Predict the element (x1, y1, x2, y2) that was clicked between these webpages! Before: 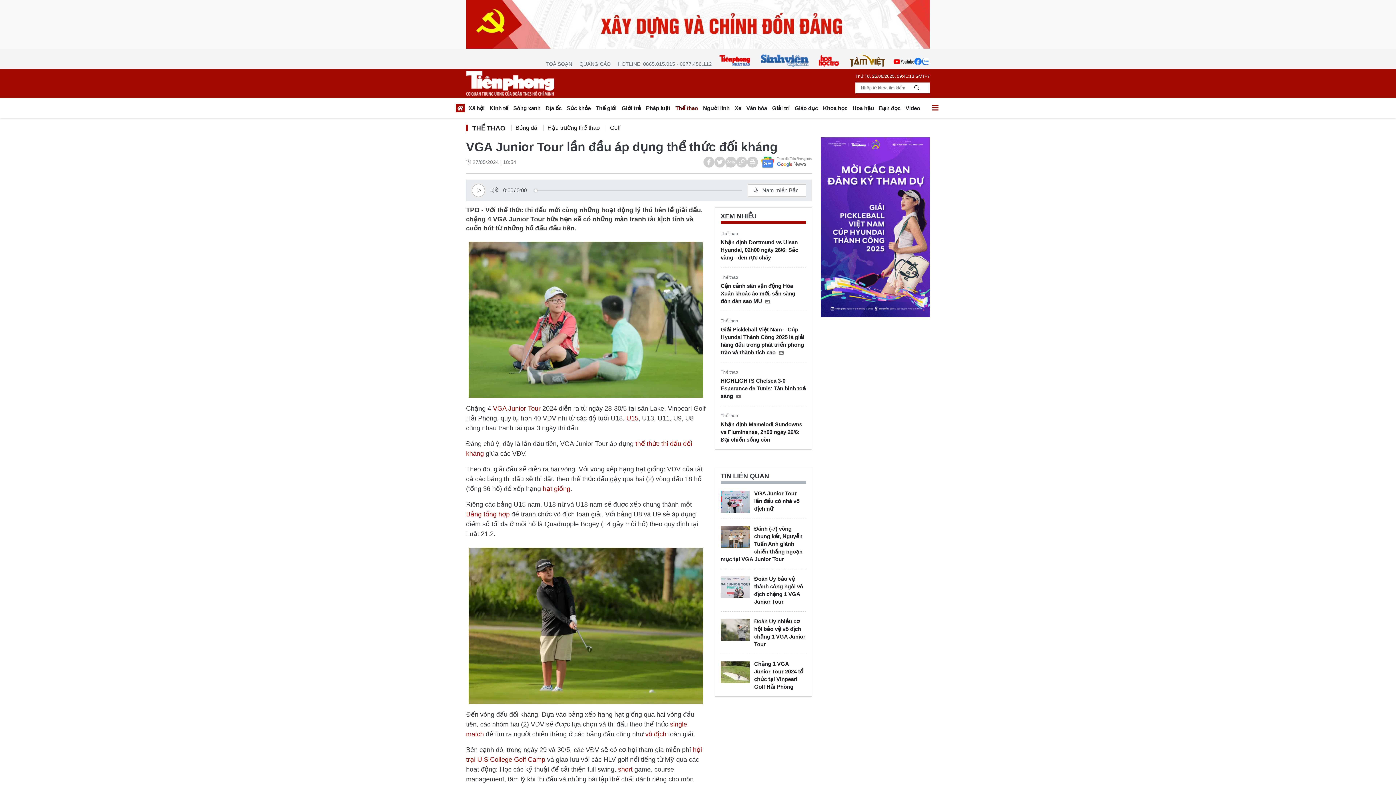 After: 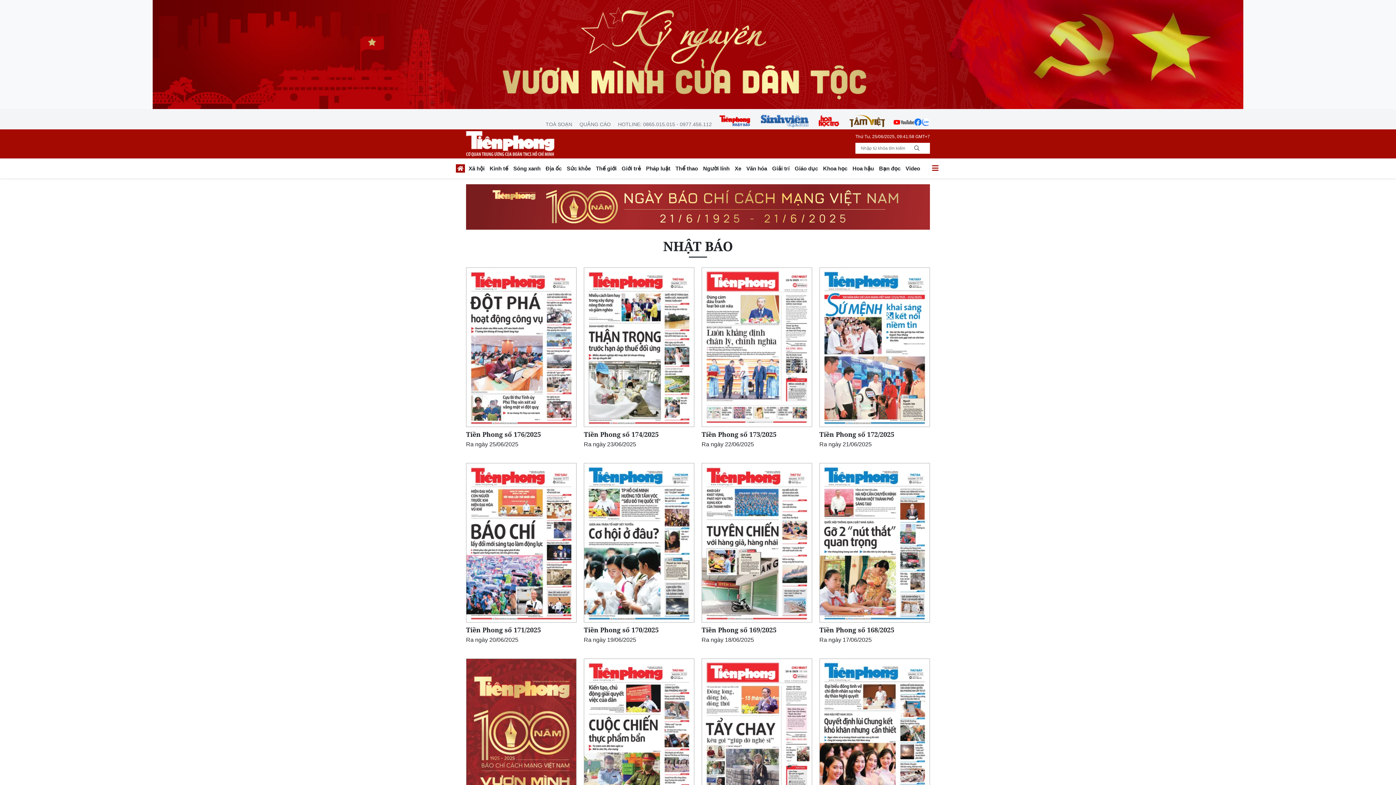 Action: bbox: (719, 54, 750, 66)